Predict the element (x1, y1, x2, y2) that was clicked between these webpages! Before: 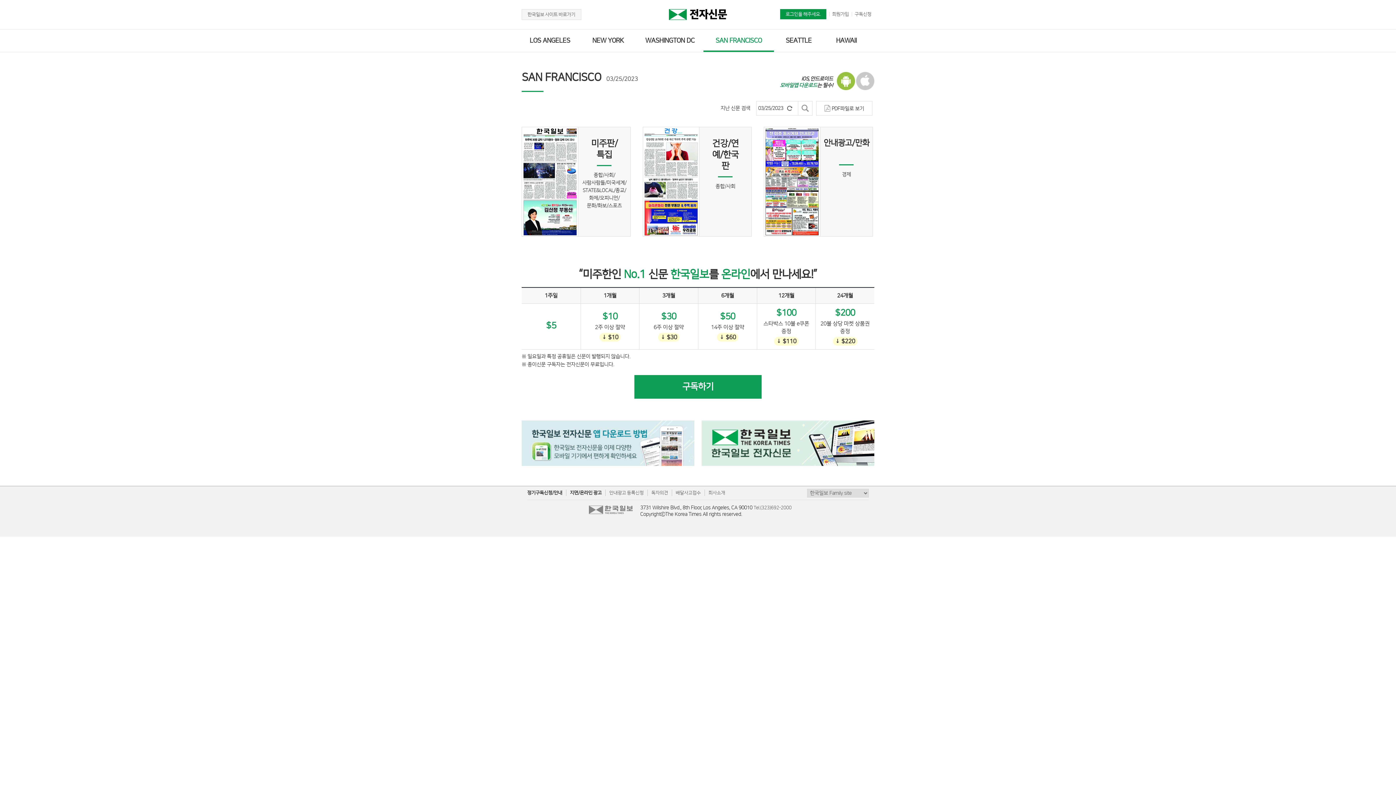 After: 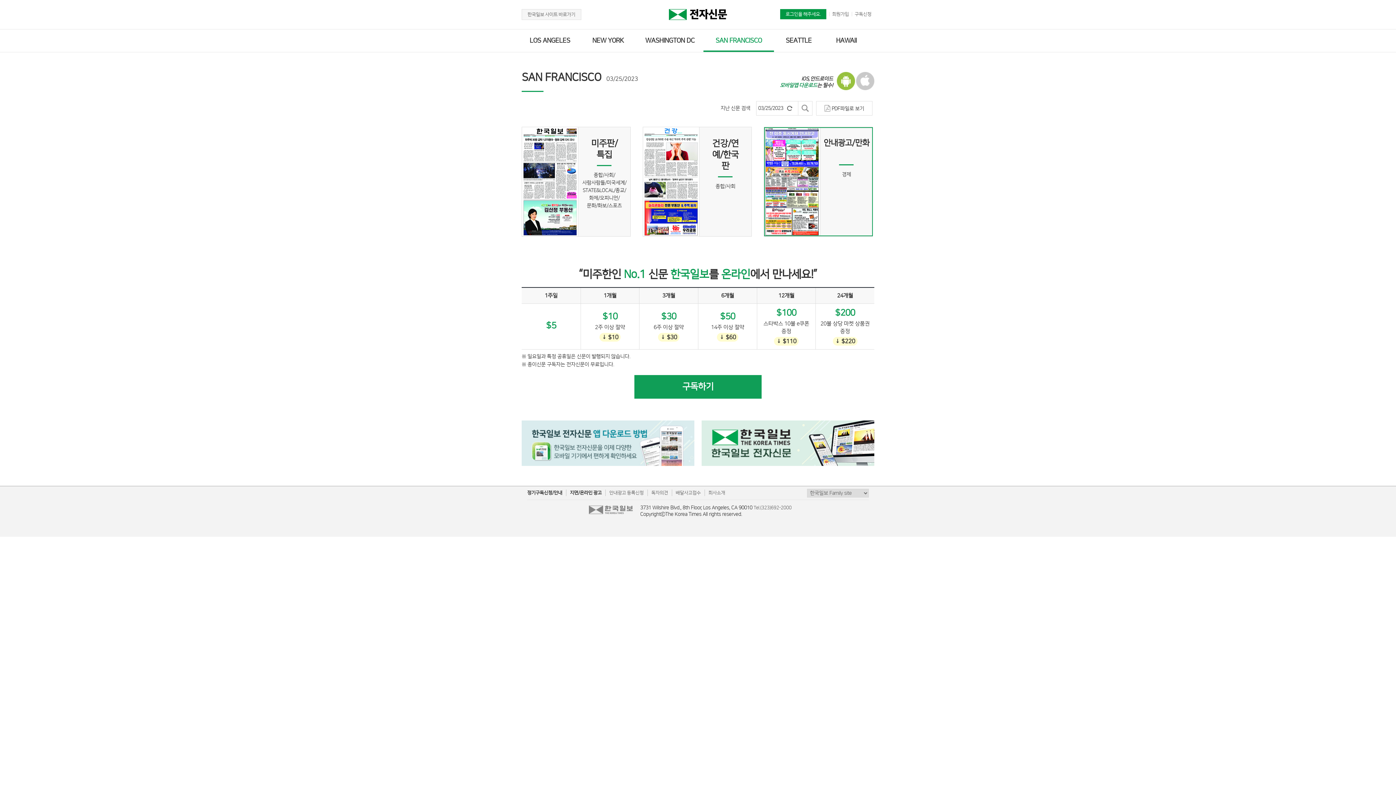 Action: bbox: (820, 138, 872, 178) label: 안내광고/만화
경제